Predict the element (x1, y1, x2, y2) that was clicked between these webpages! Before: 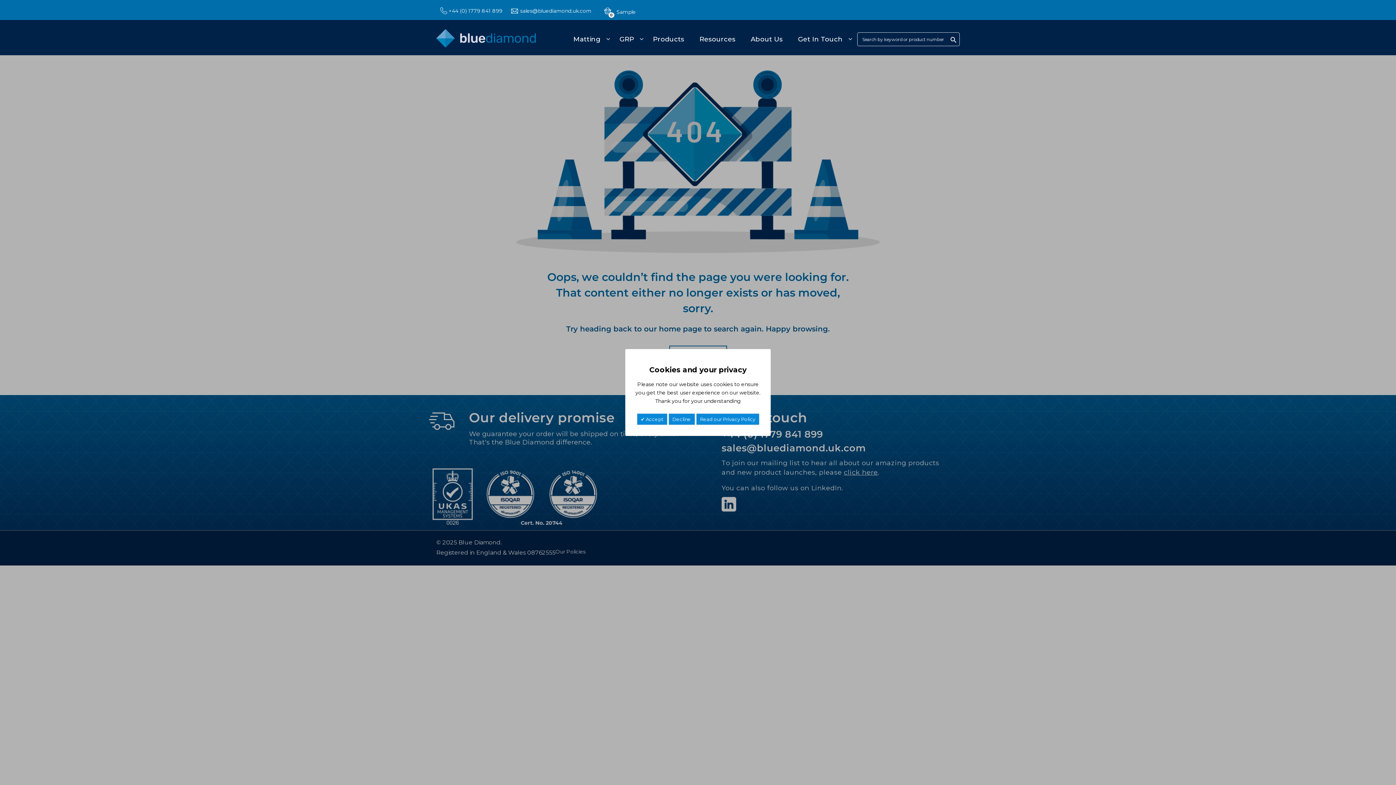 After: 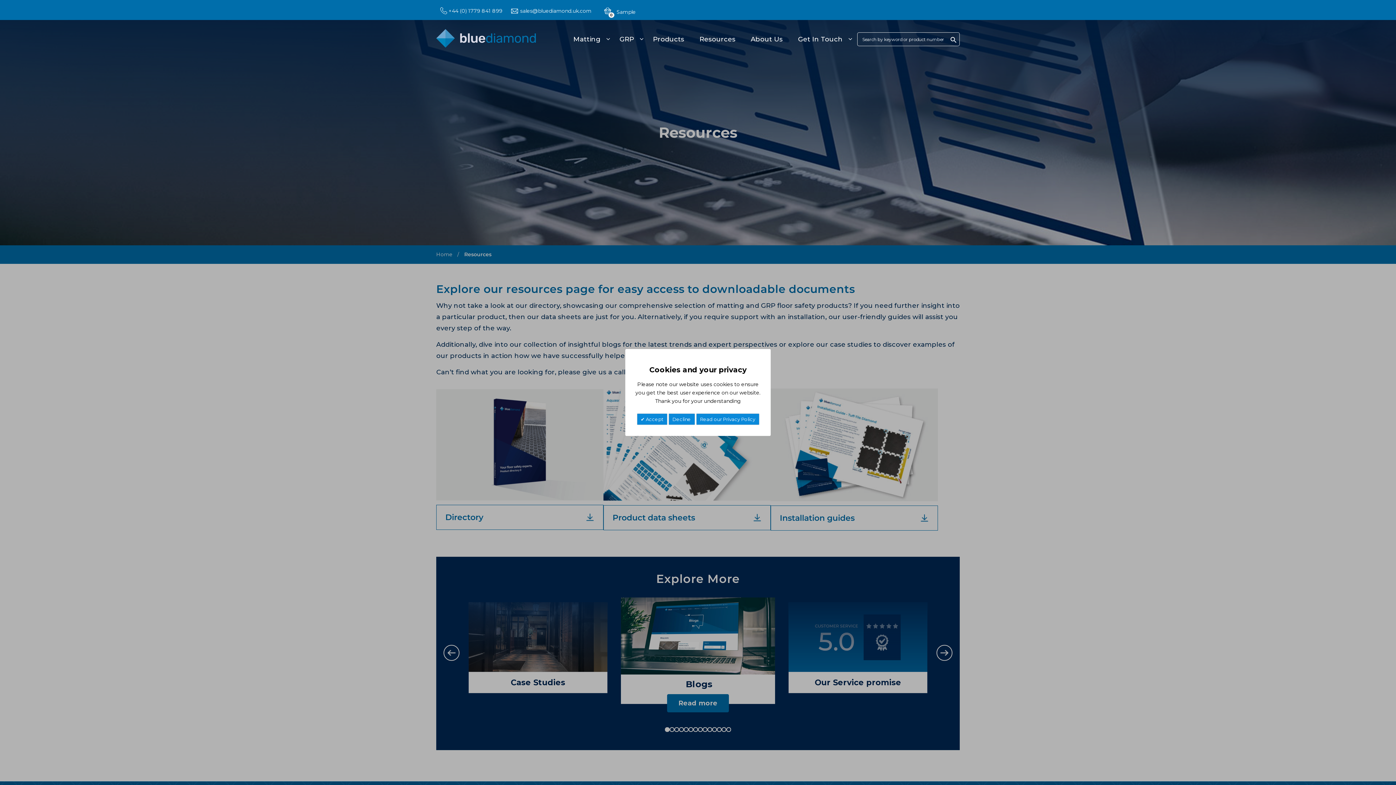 Action: bbox: (697, 30, 746, 48) label: Resources